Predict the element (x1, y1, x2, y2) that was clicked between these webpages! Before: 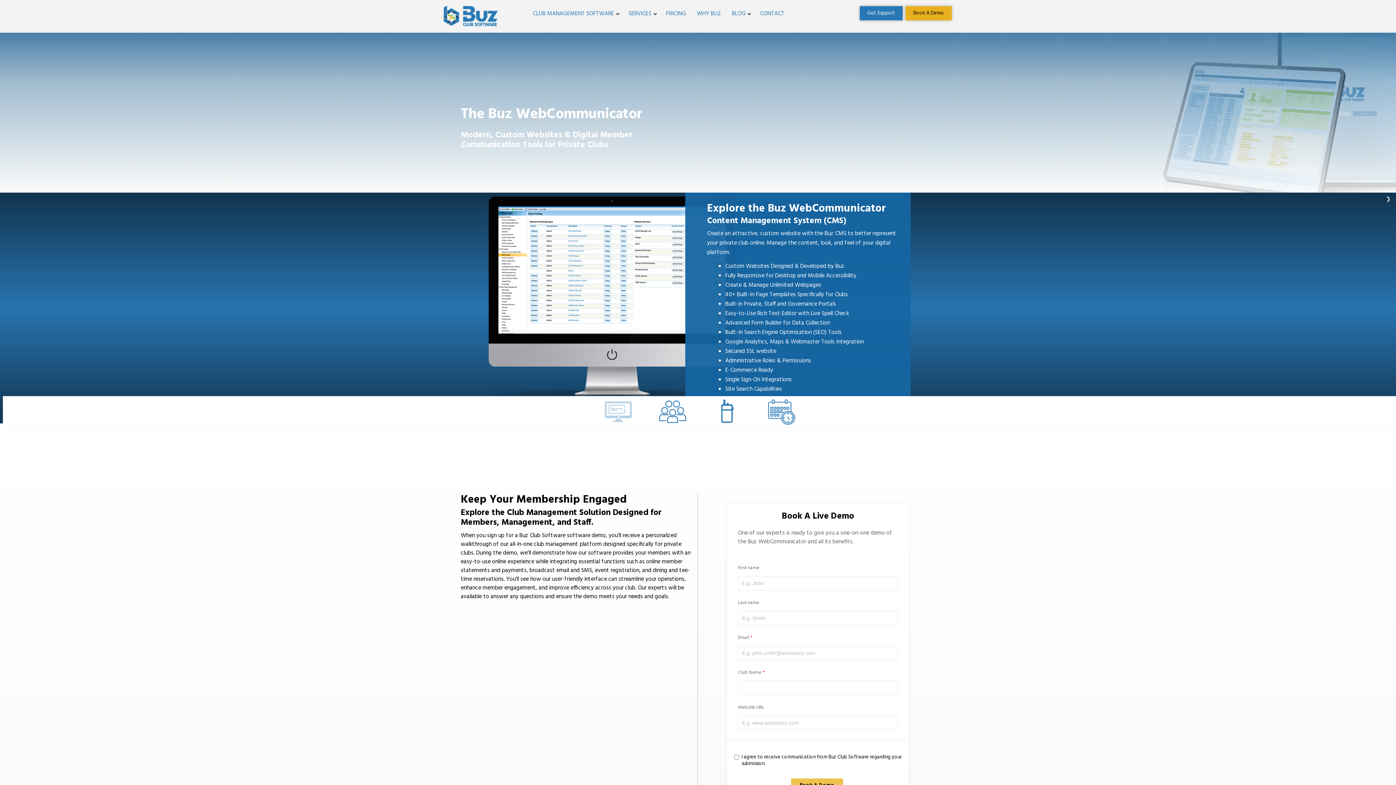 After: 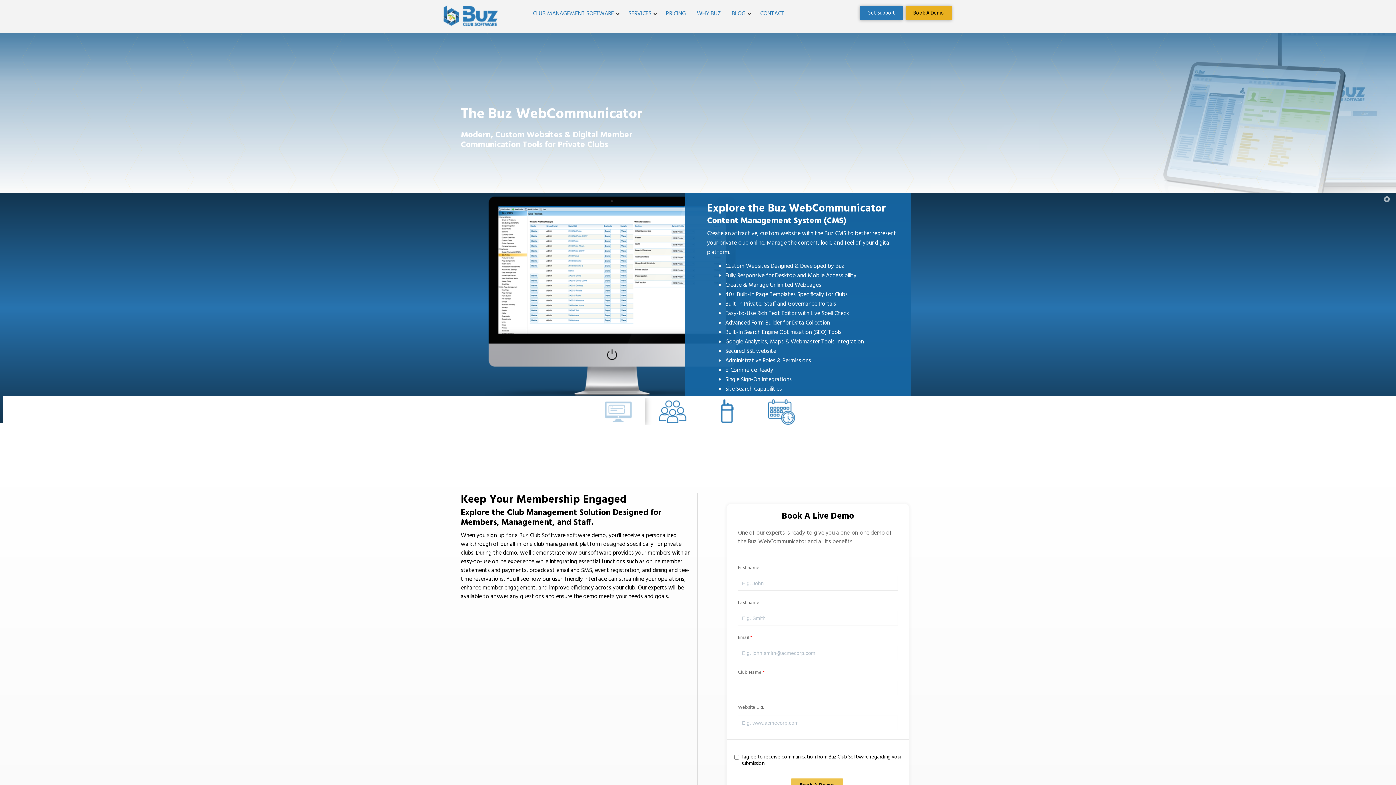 Action: label: jump to slide 1 bbox: (590, 398, 645, 425)